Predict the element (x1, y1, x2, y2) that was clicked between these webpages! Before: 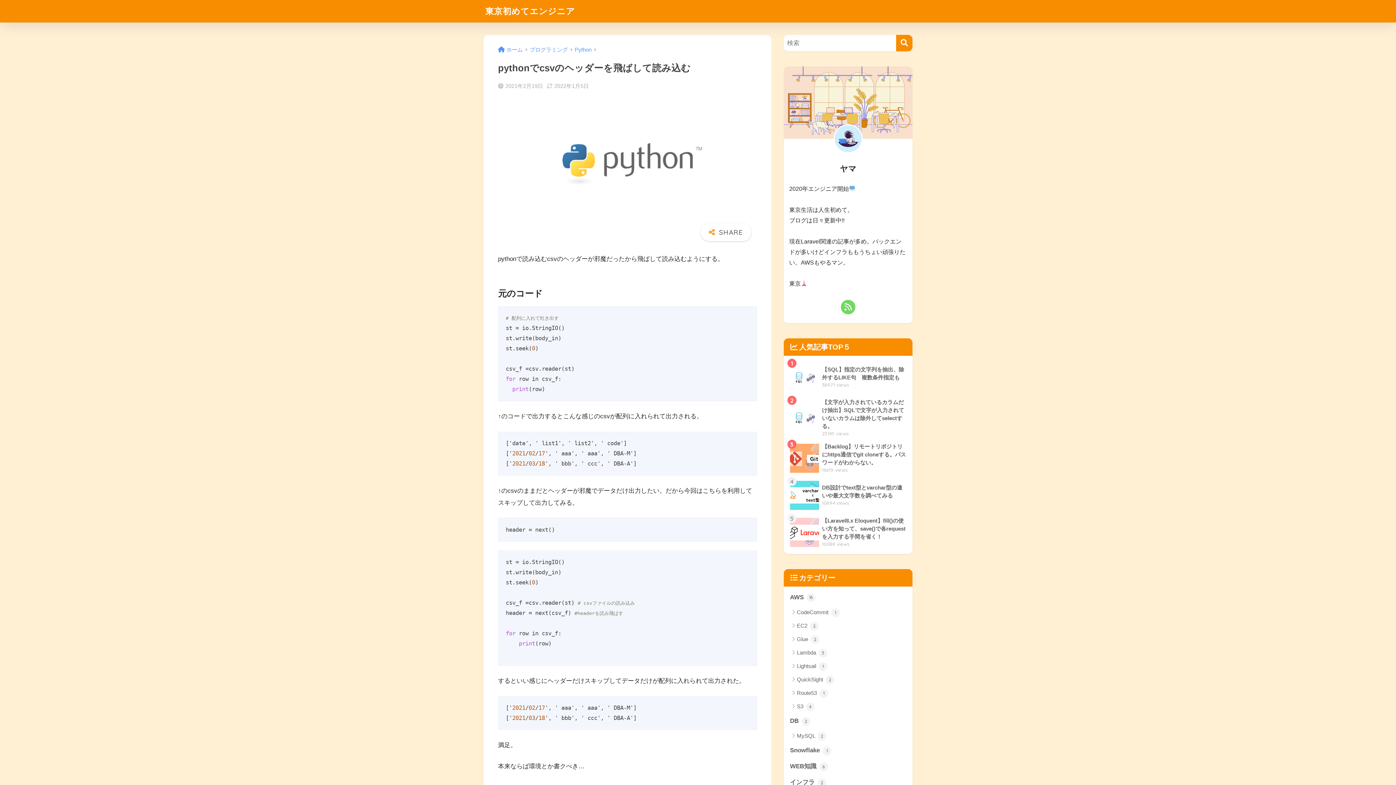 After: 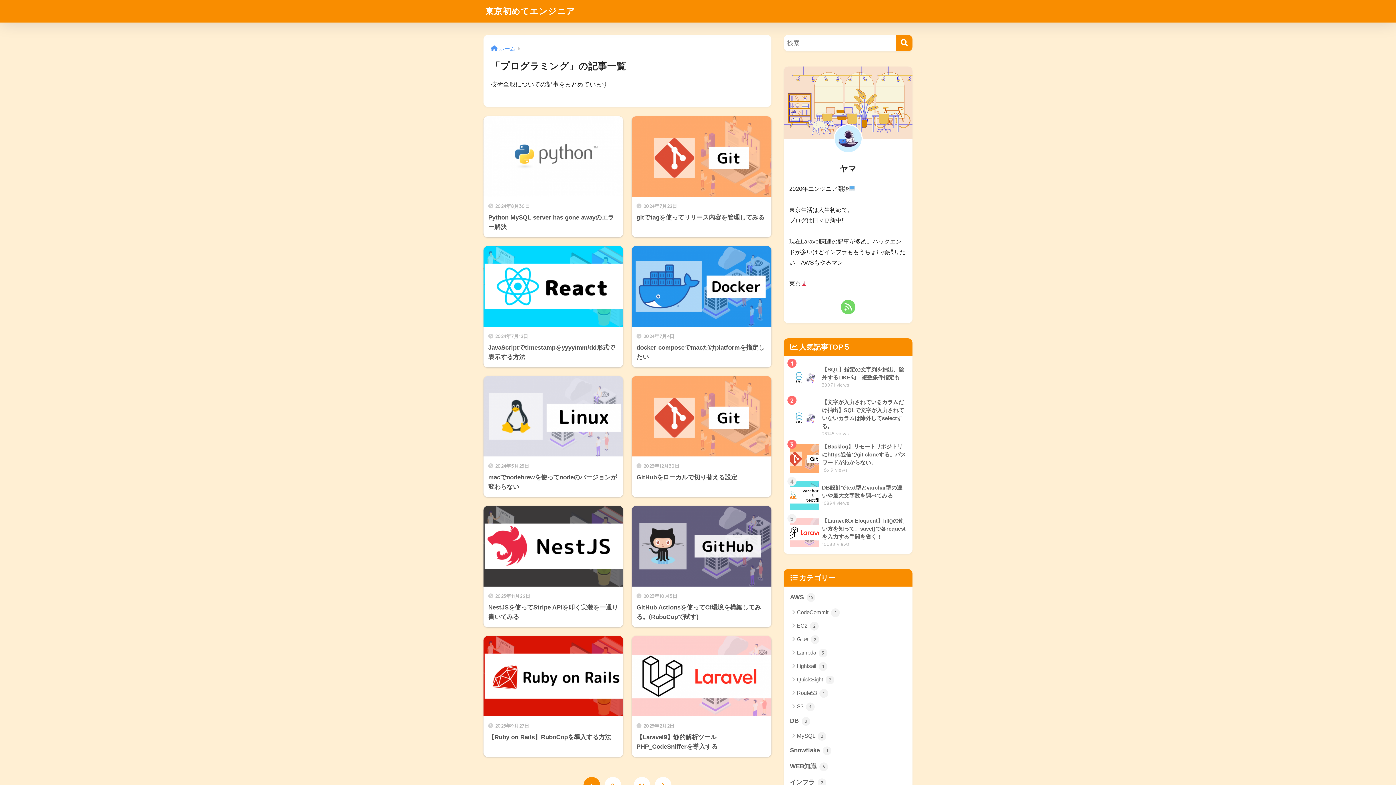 Action: label: プログラミング bbox: (529, 46, 568, 52)